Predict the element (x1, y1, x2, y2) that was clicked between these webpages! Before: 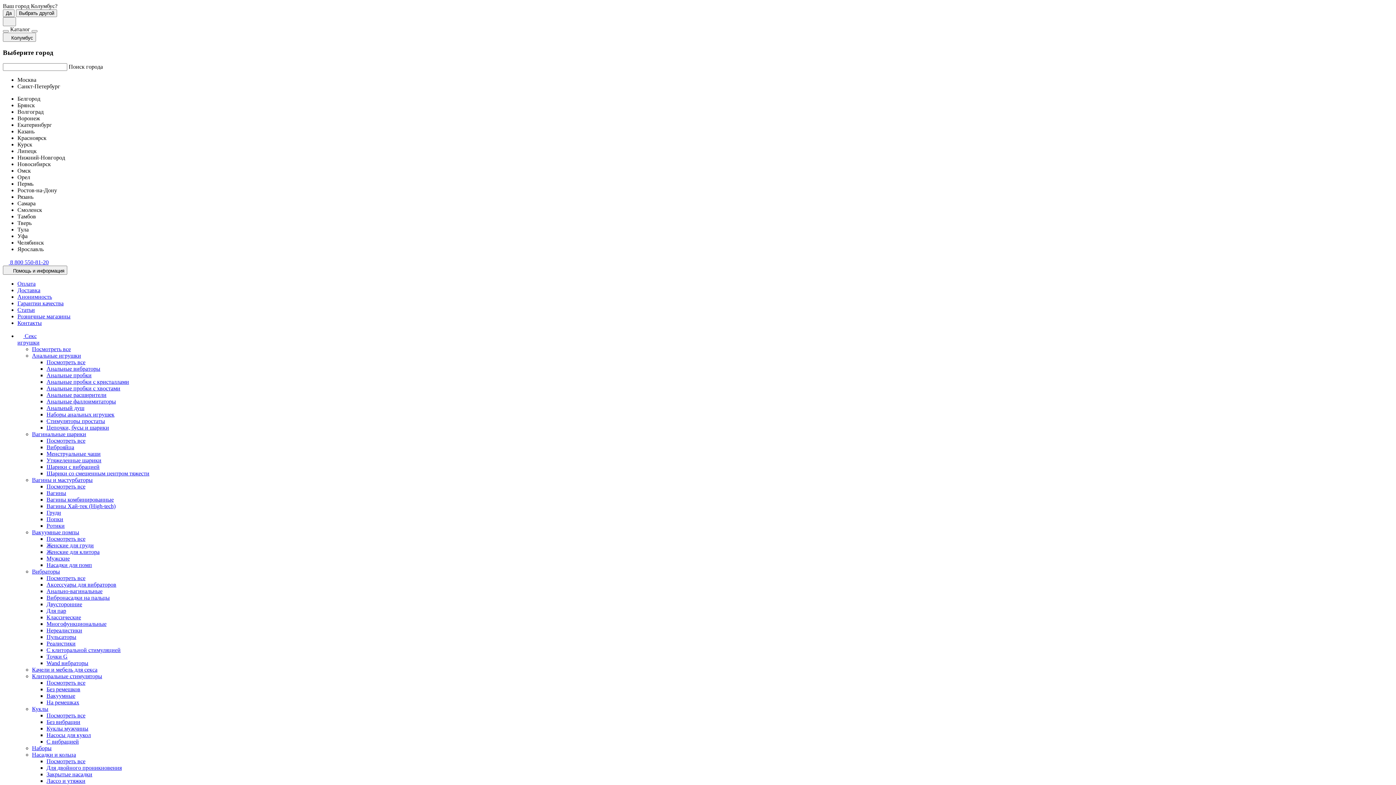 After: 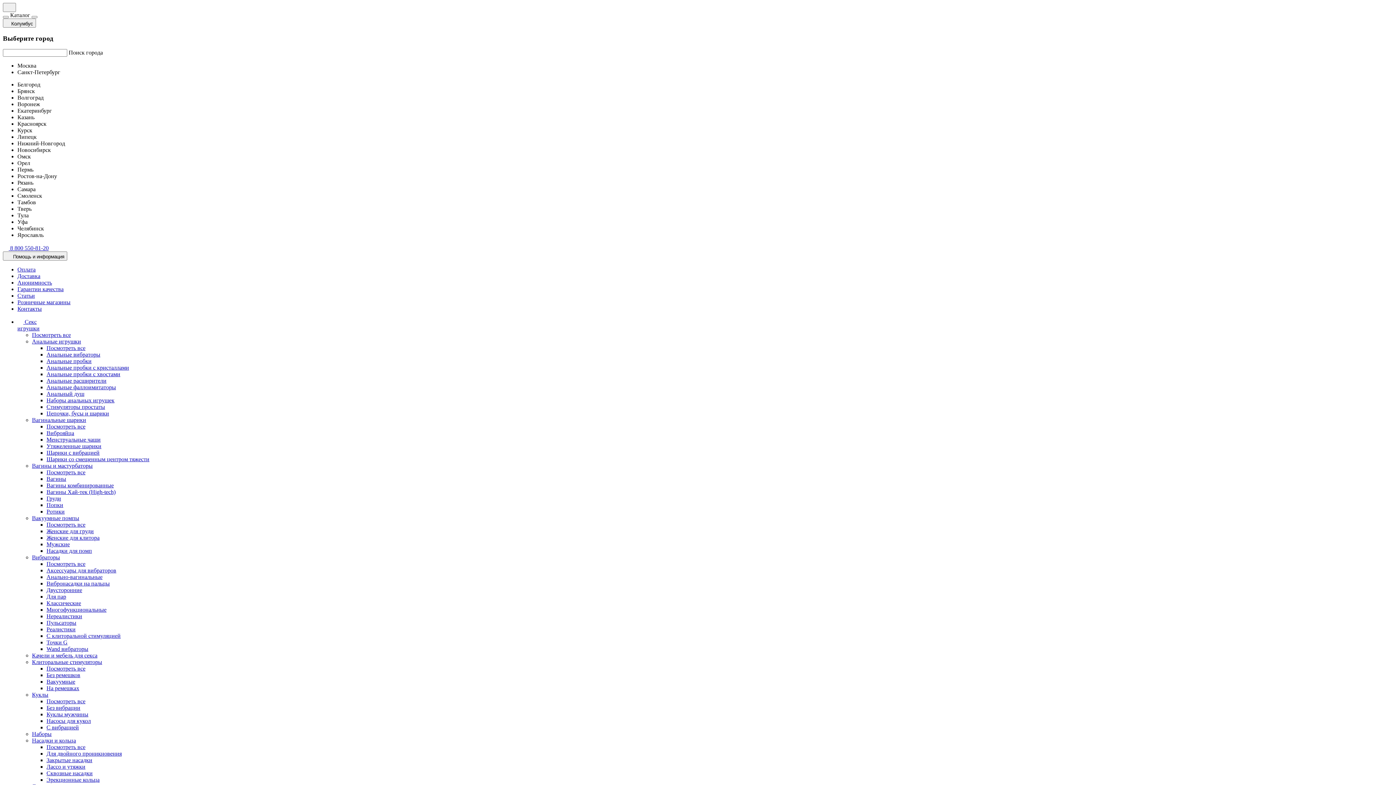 Action: bbox: (46, 758, 85, 764) label: Посмотреть все